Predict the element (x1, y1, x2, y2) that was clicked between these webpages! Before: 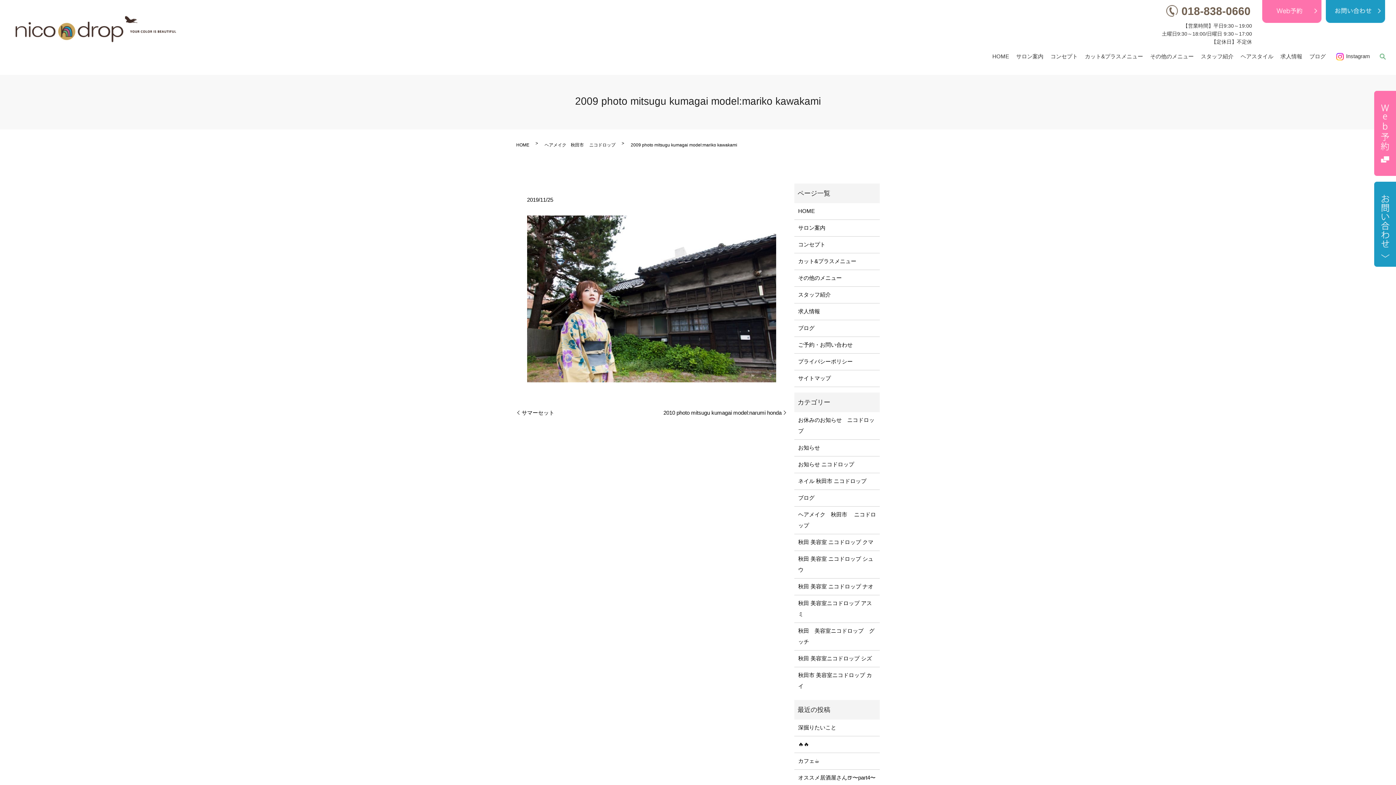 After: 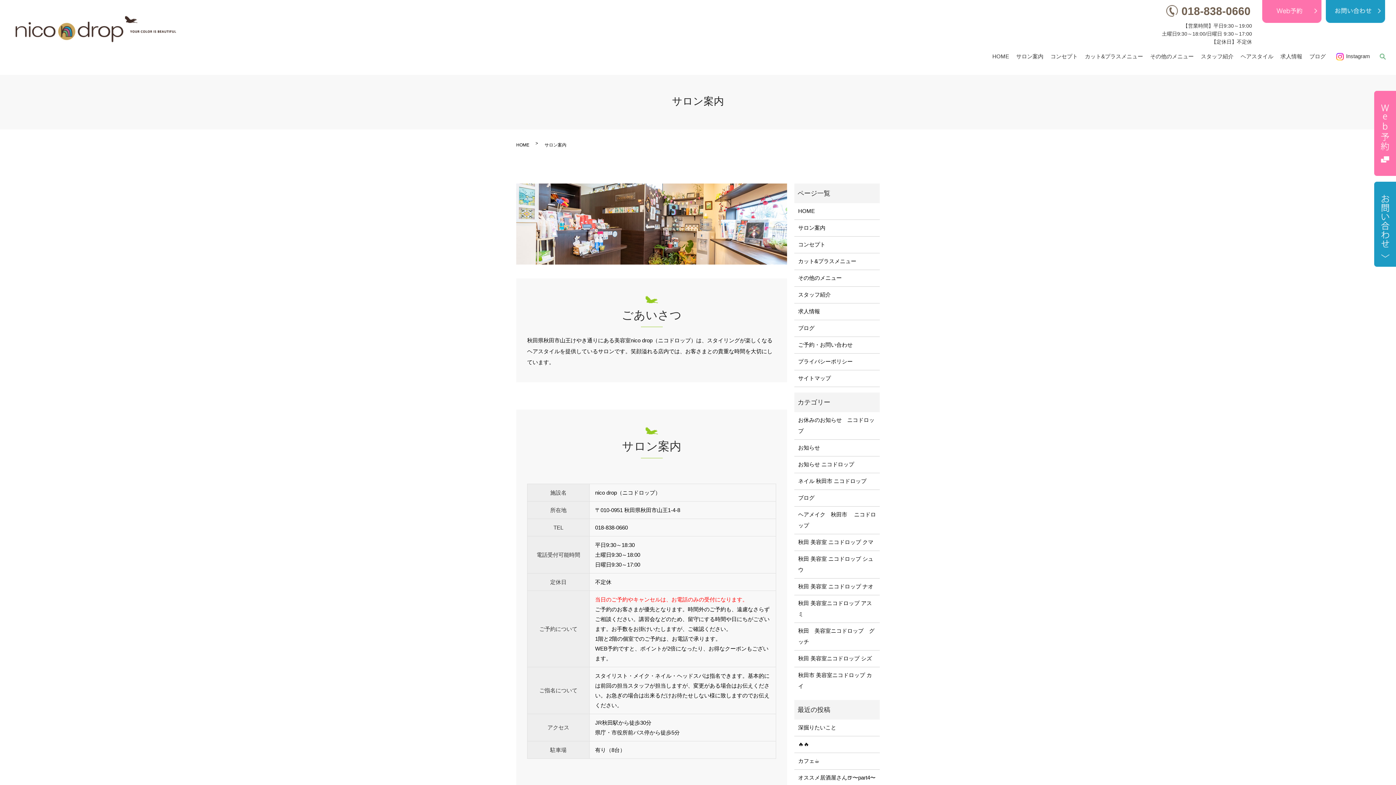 Action: label: サロン案内 bbox: (1016, 51, 1043, 60)